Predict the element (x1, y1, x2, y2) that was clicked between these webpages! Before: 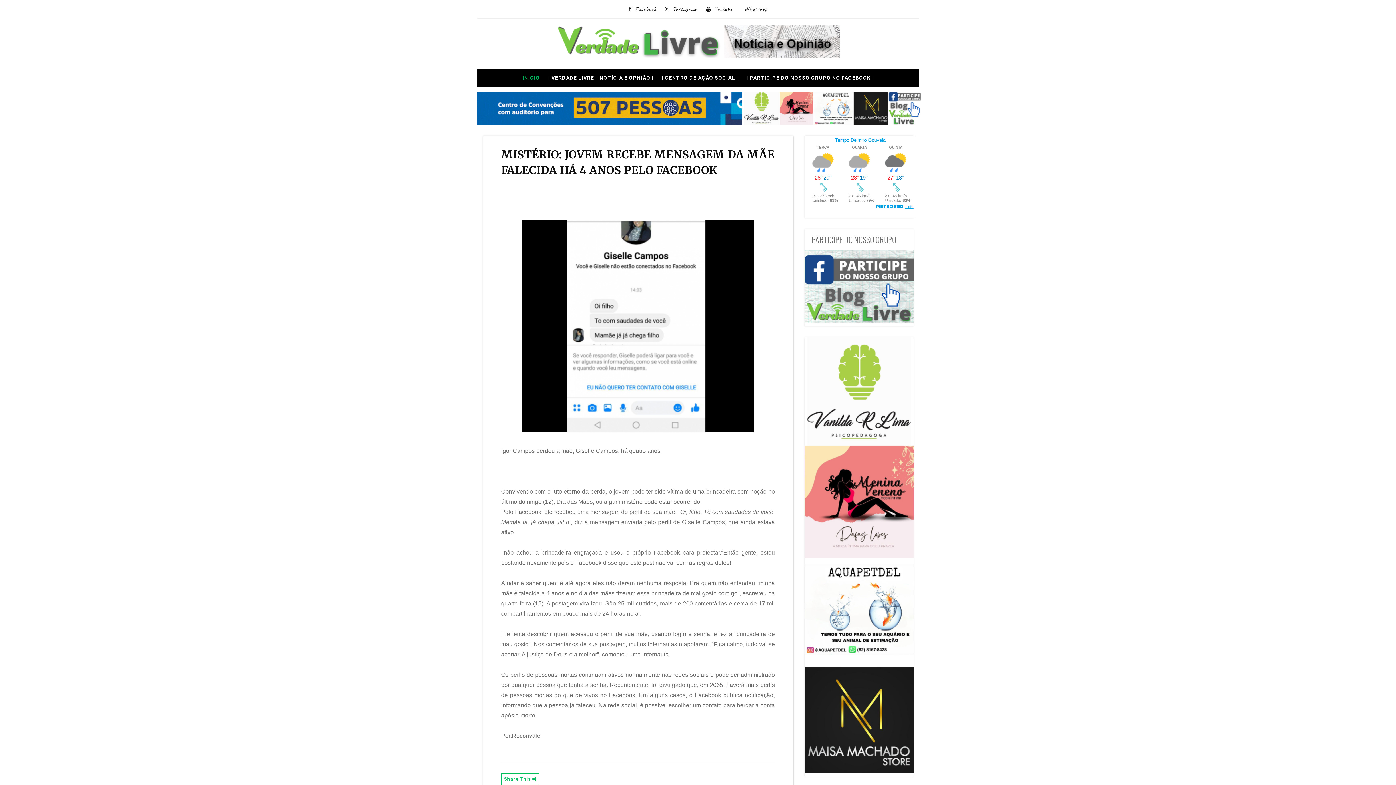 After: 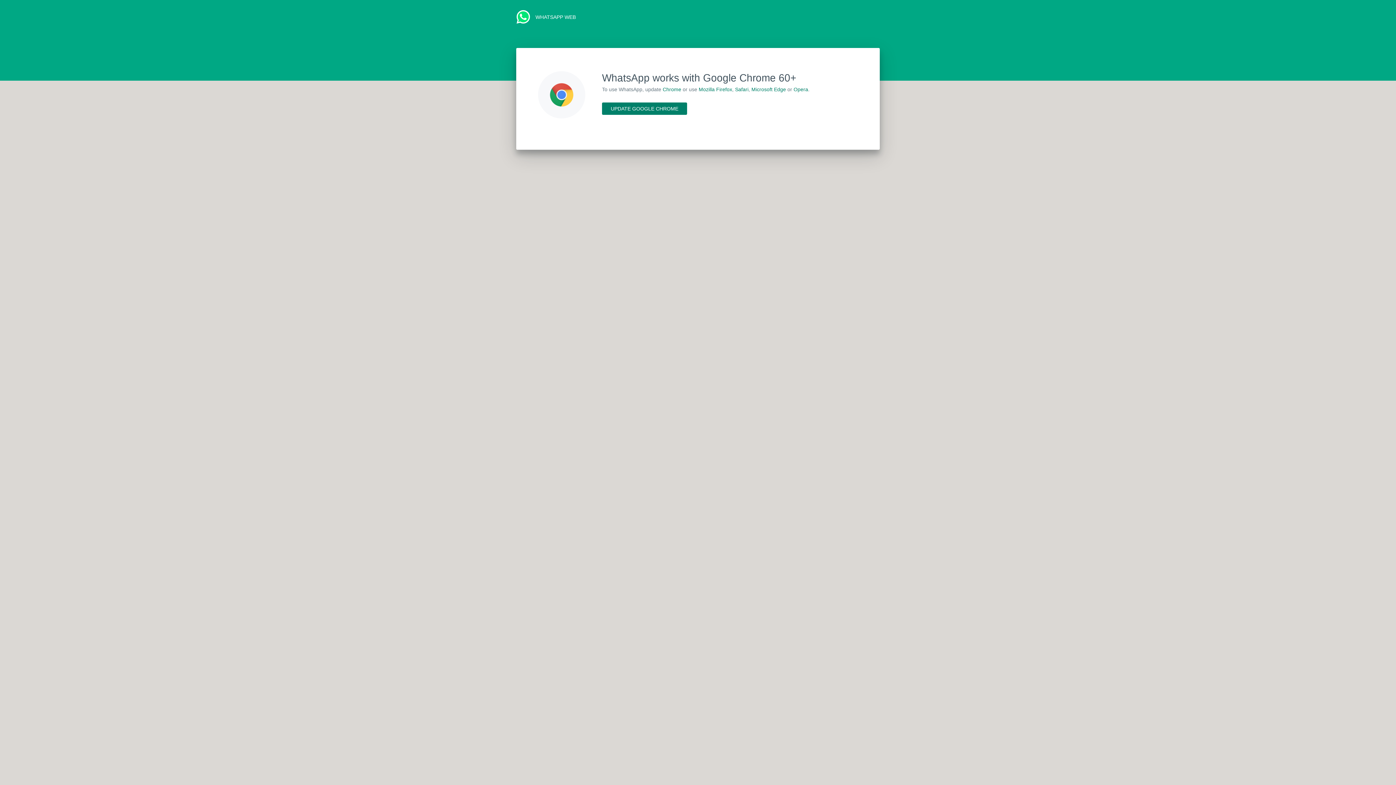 Action: bbox: (741, 0, 767, 18) label: Whatsapp